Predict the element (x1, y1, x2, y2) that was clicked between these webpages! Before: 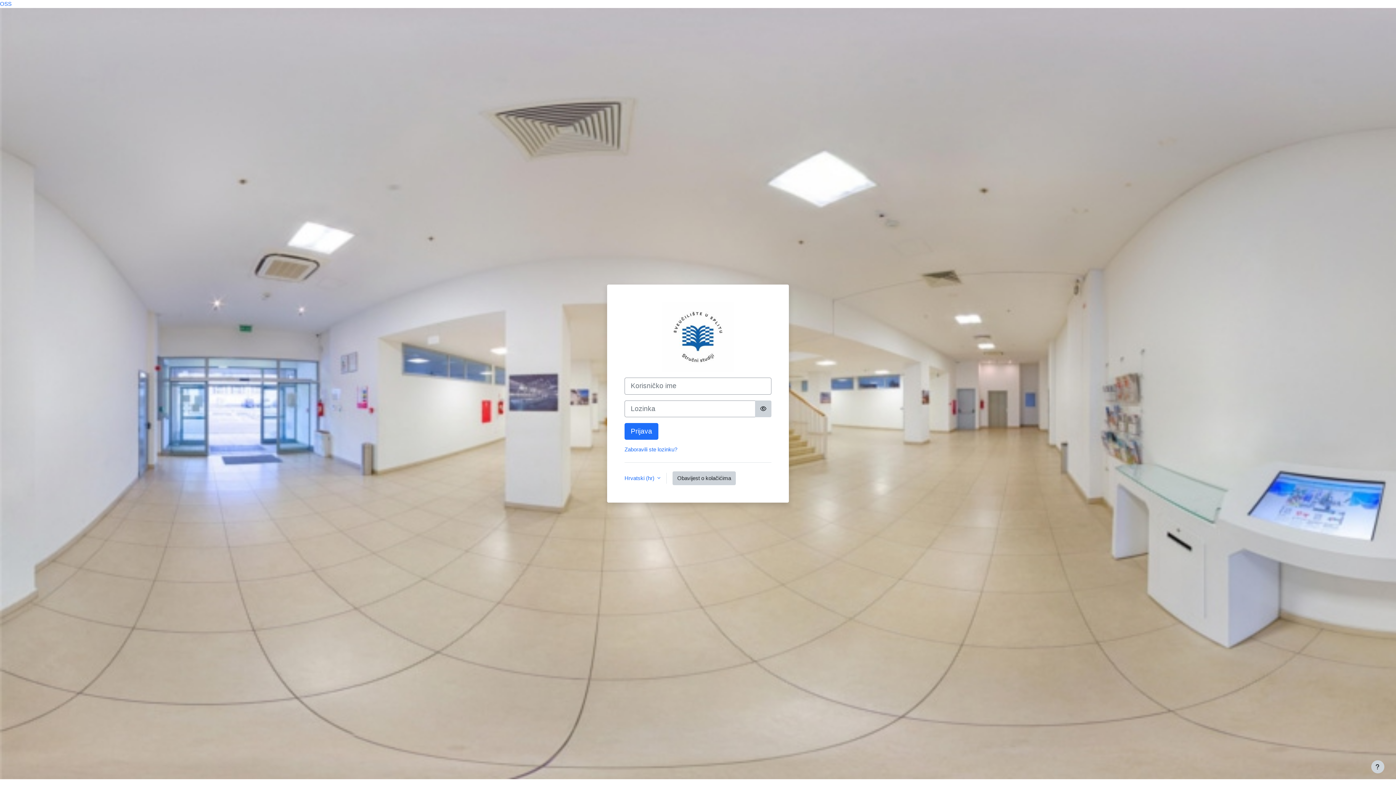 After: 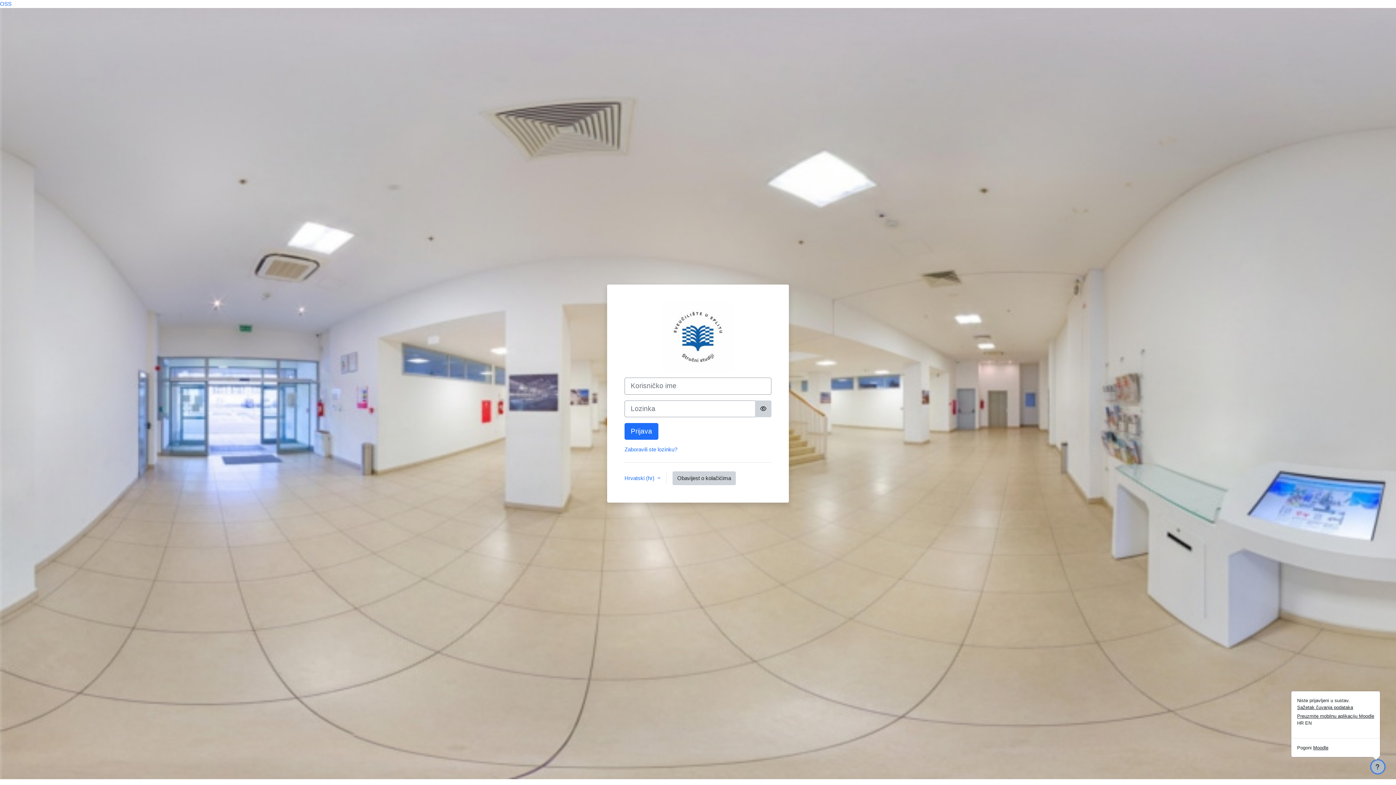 Action: bbox: (1371, 760, 1384, 773) label: Show footer